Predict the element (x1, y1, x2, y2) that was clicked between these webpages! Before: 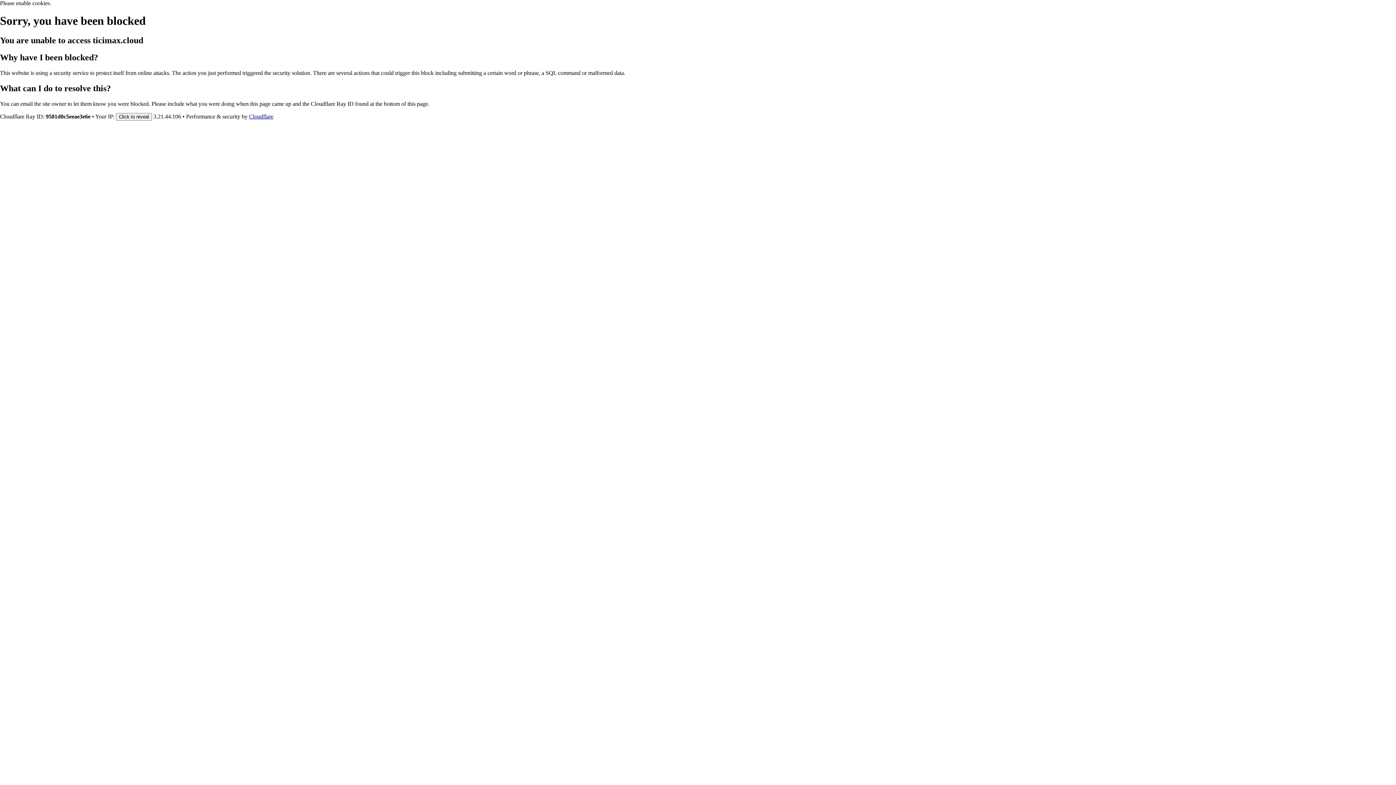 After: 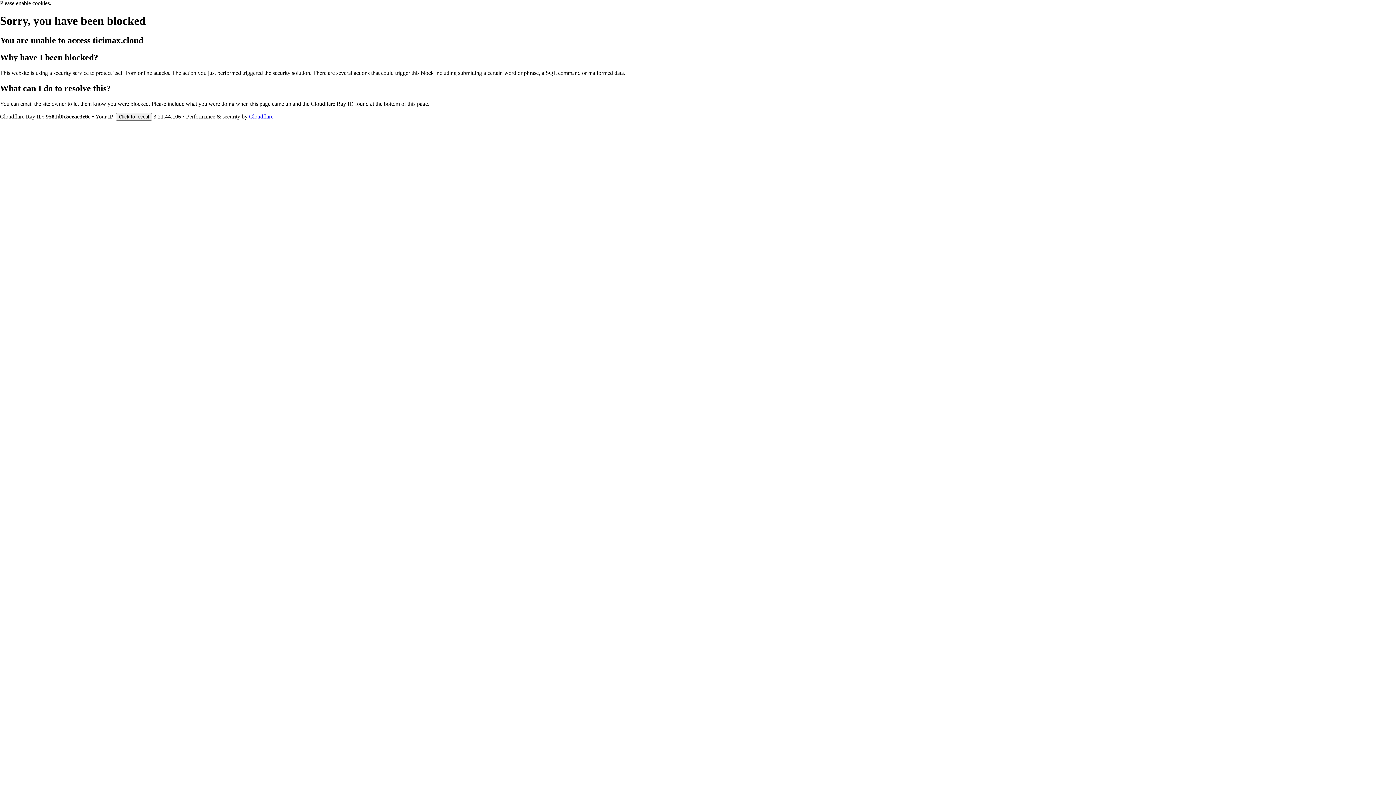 Action: label: Cloudflare bbox: (249, 113, 273, 119)